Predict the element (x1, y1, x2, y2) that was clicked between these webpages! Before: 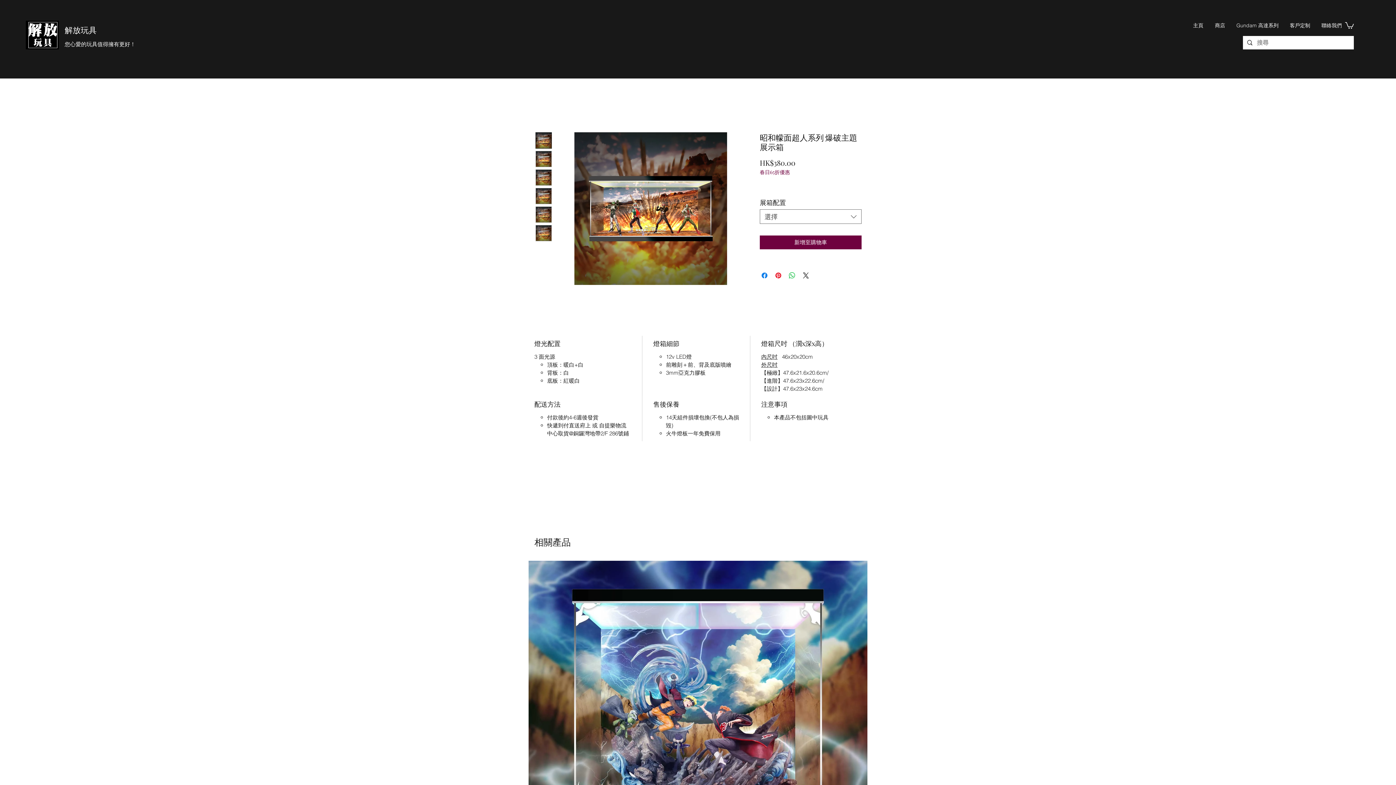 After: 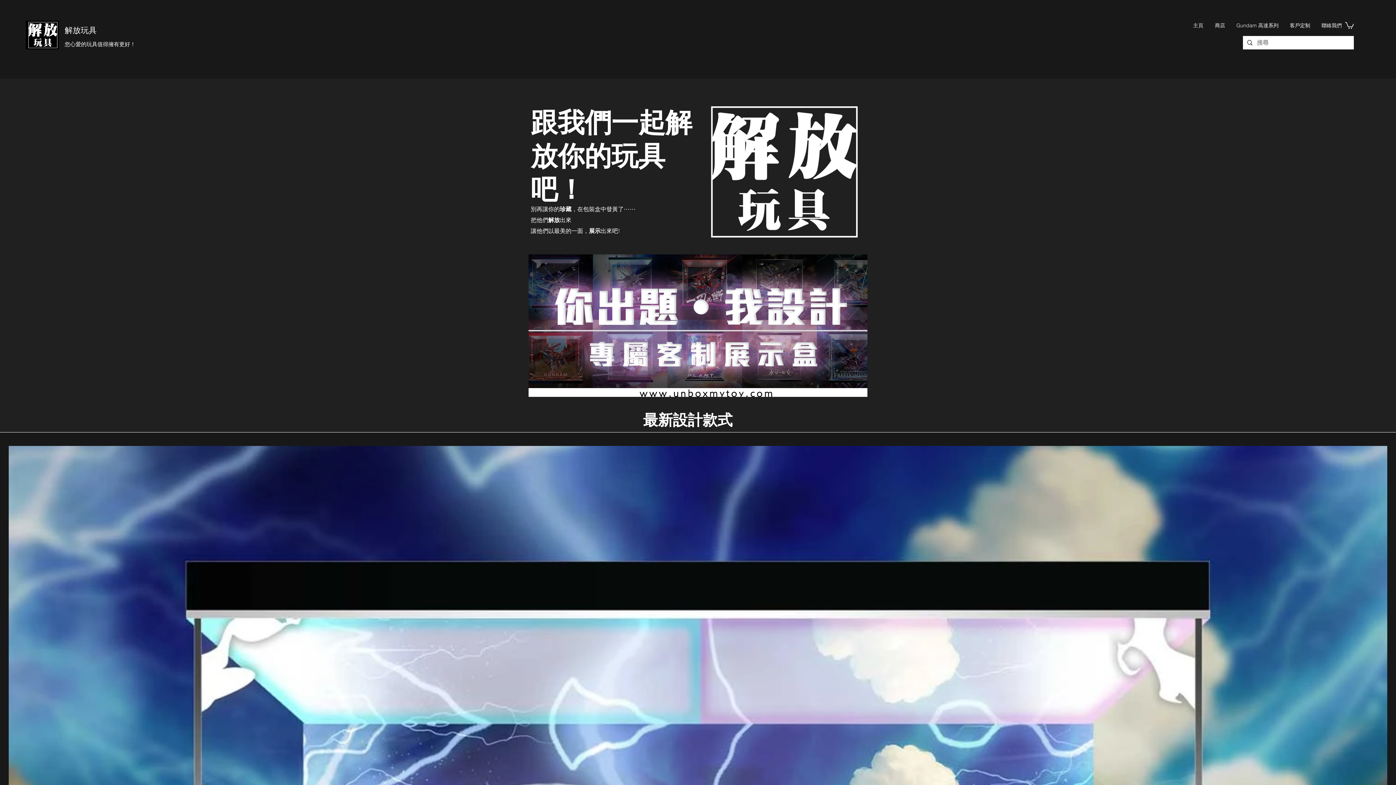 Action: bbox: (25, 20, 58, 49)